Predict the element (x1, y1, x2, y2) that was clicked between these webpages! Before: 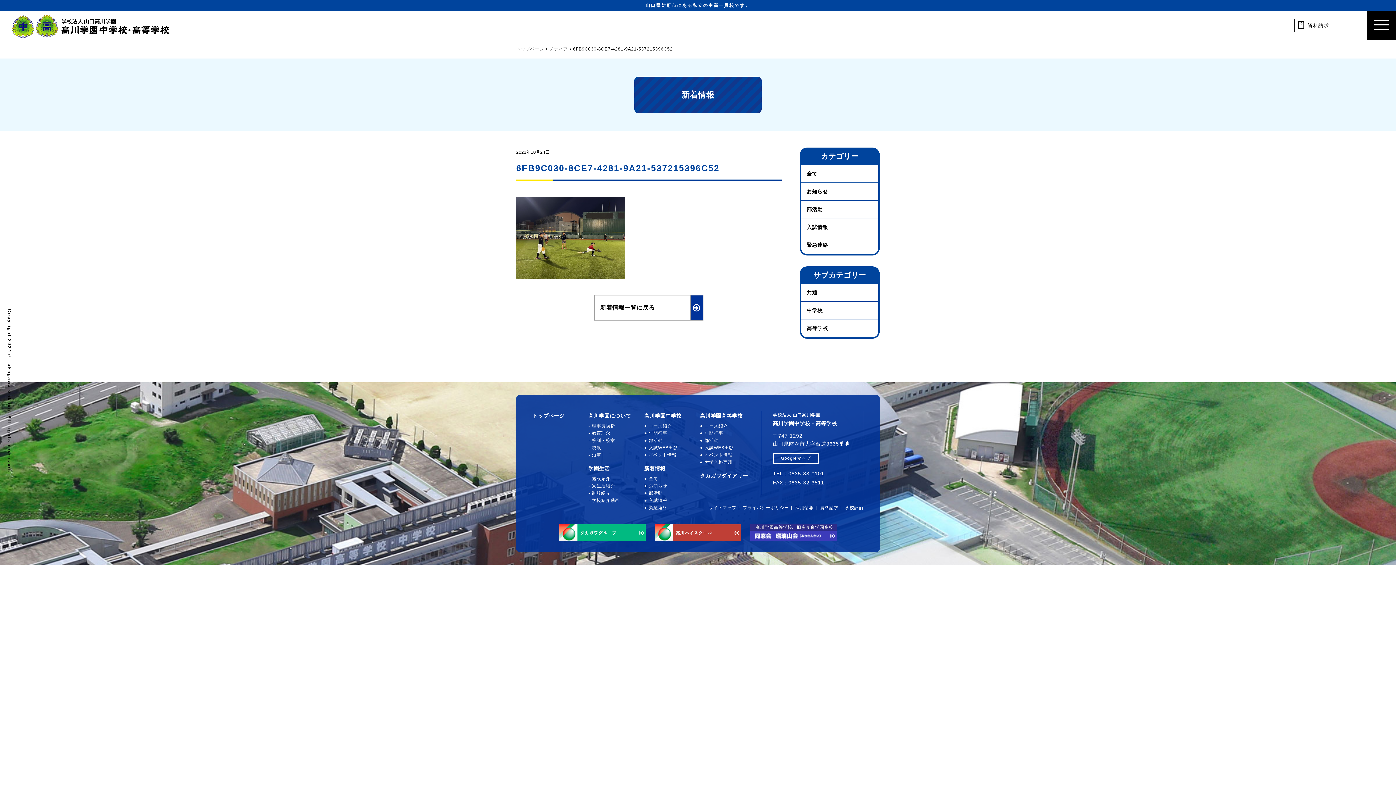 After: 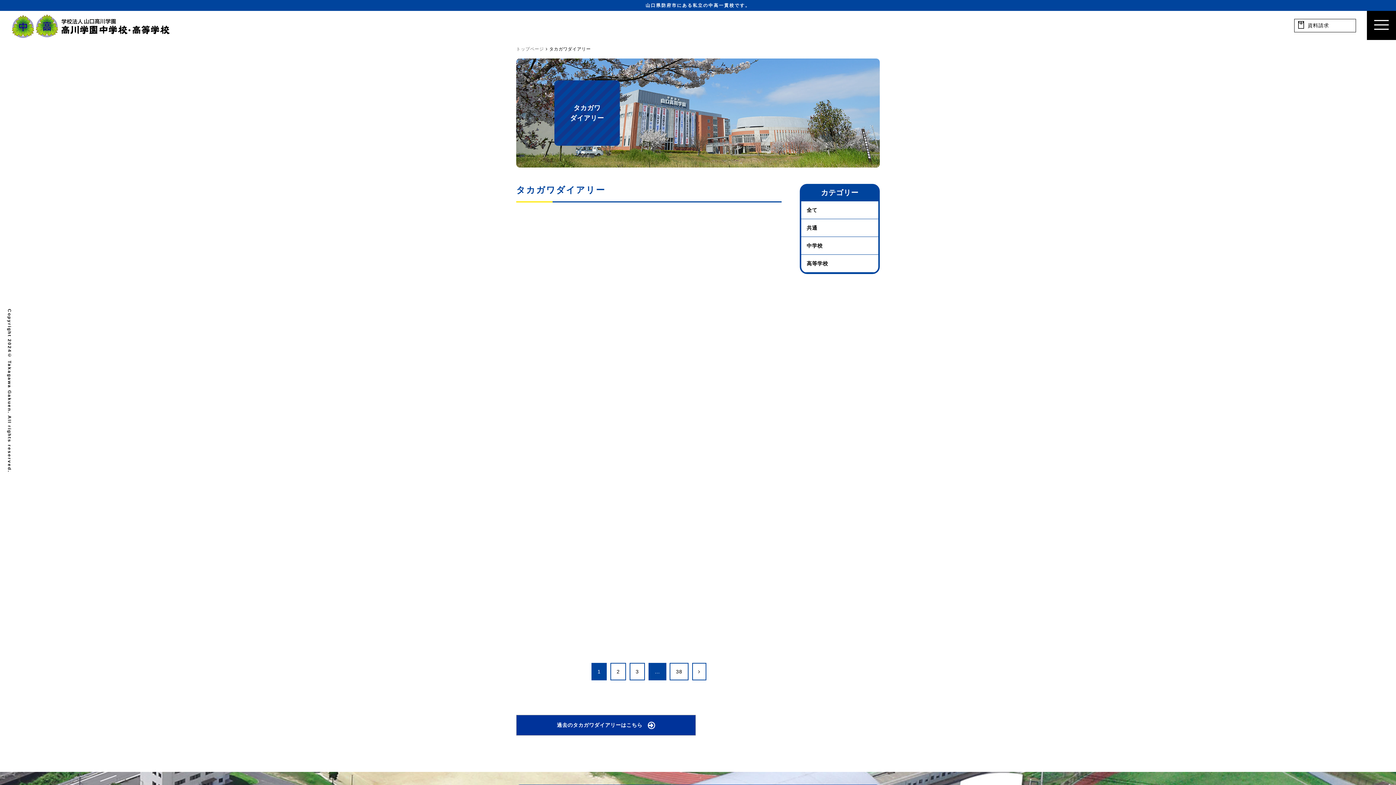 Action: label: タカガワダイアリー bbox: (700, 473, 748, 478)